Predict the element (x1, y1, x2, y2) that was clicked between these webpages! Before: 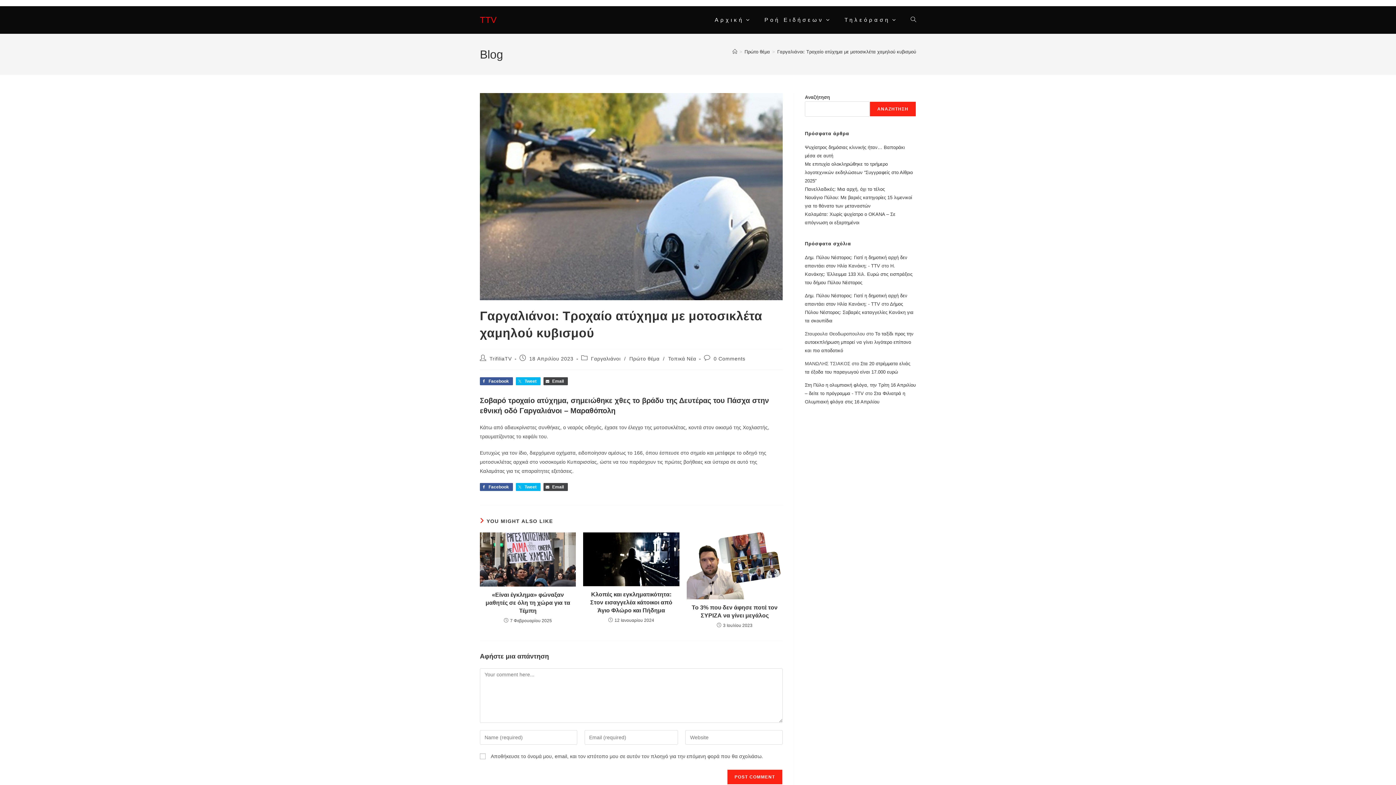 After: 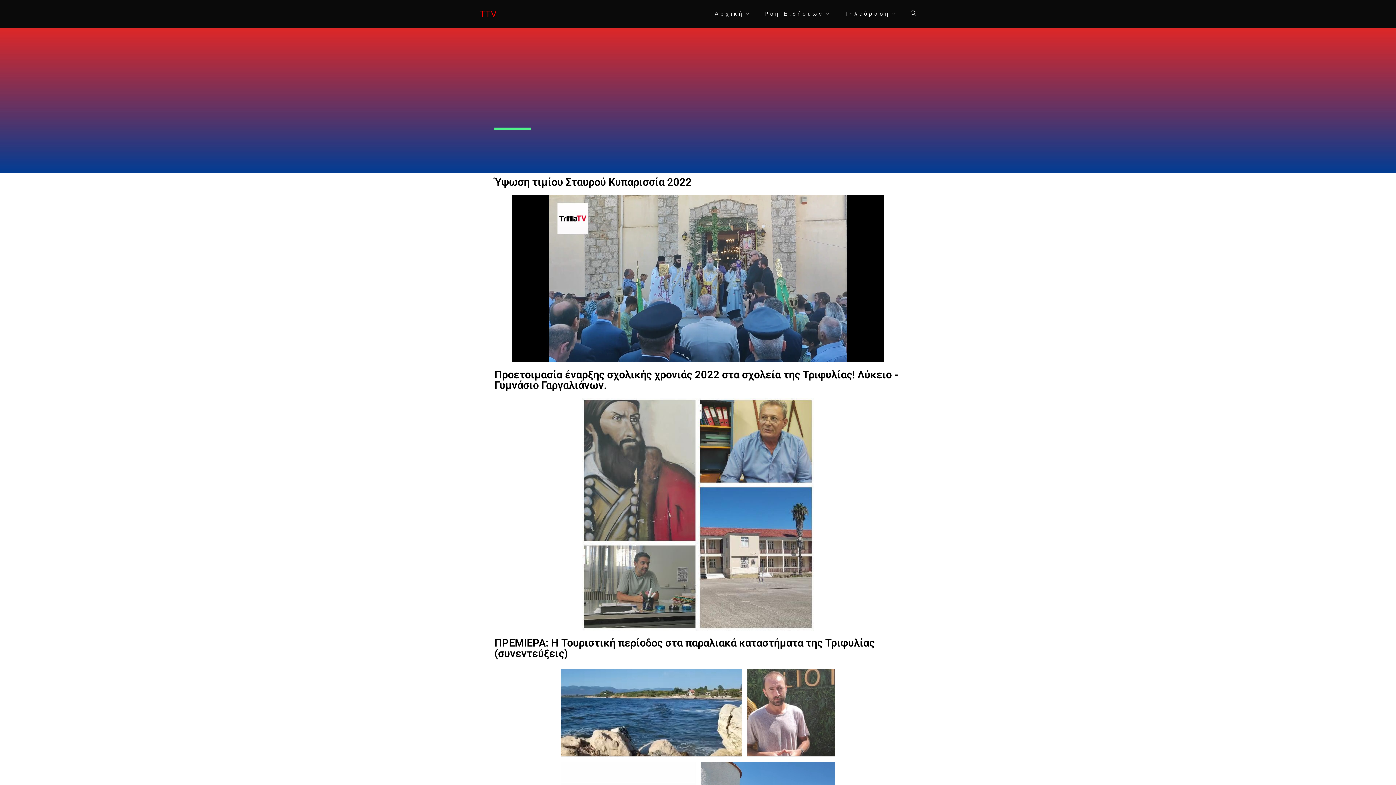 Action: bbox: (839, 6, 905, 33) label: Τηλεόραση